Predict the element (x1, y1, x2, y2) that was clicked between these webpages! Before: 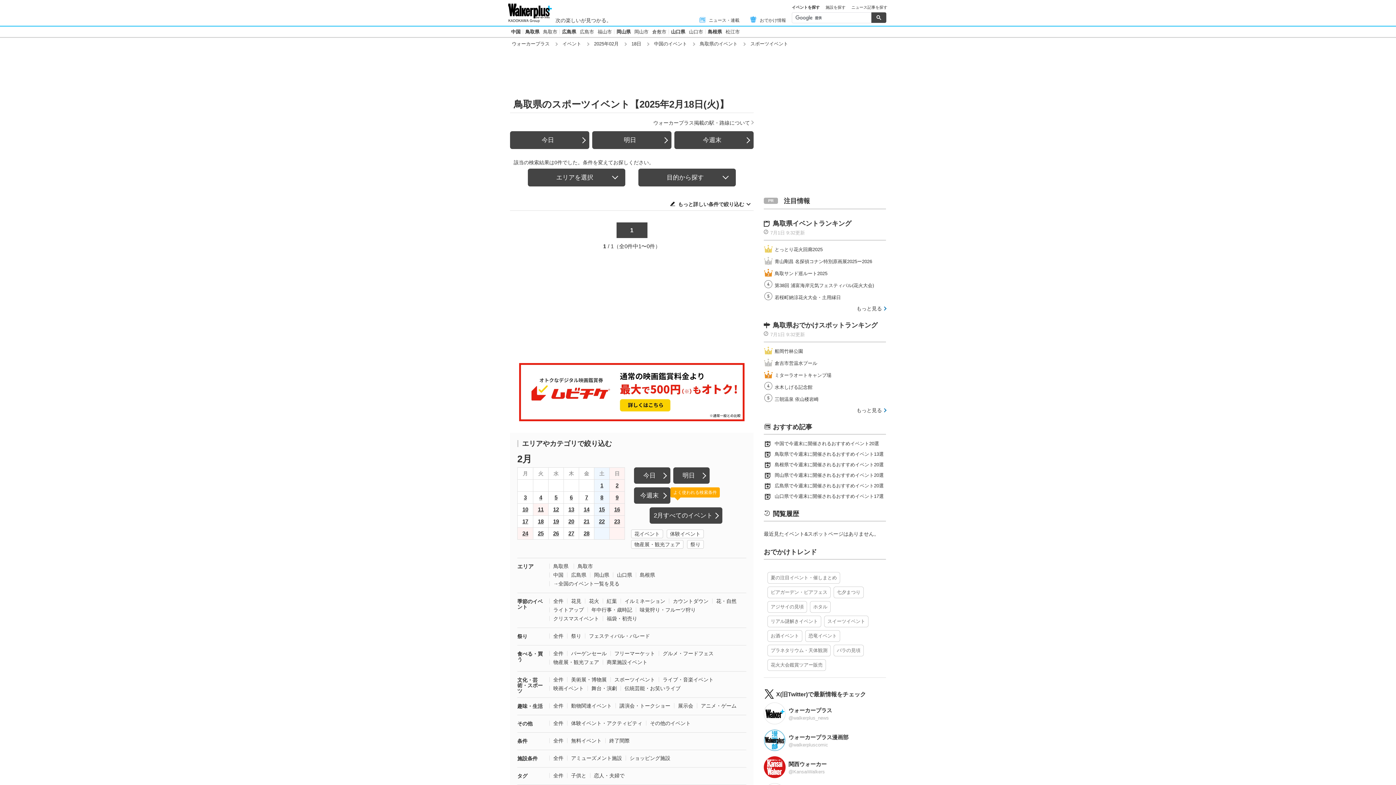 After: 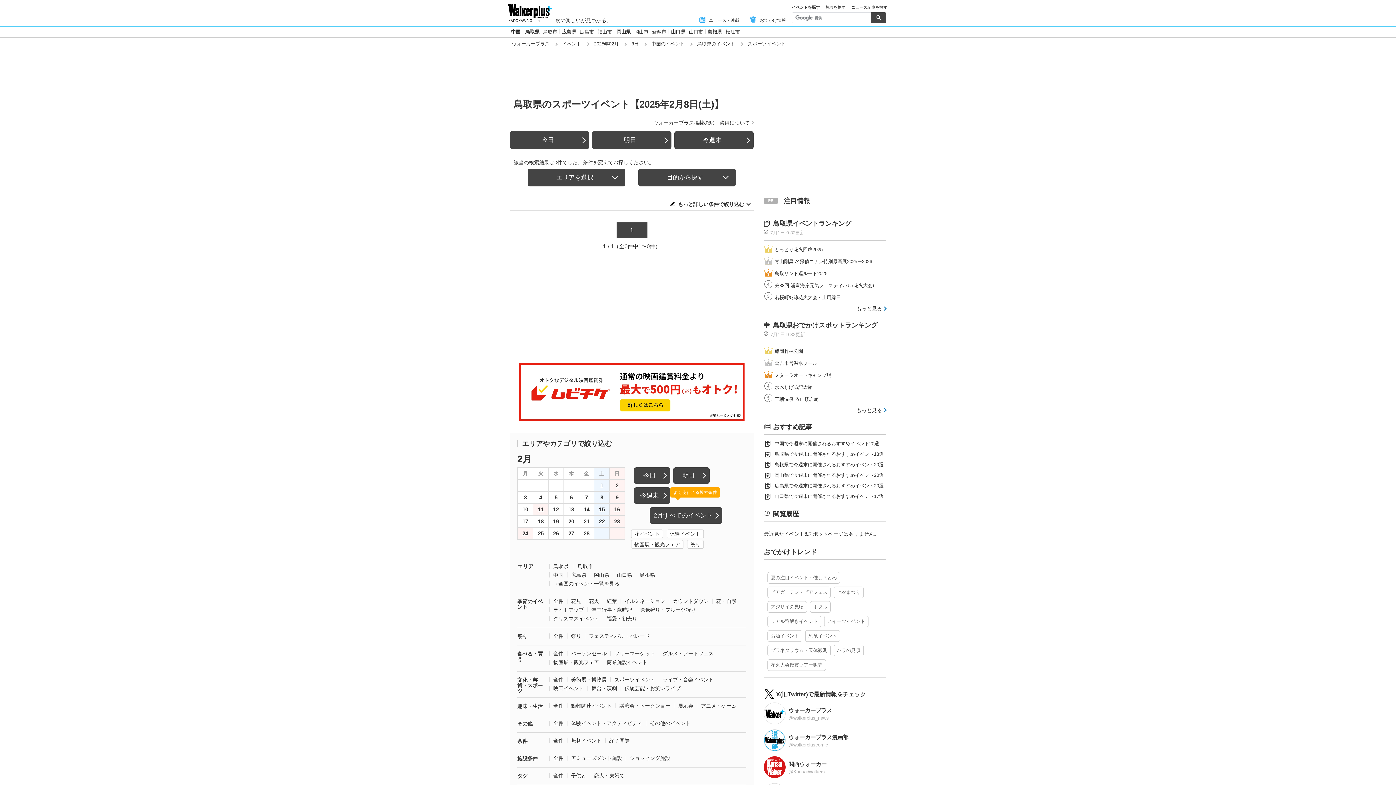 Action: label: 8 bbox: (594, 492, 609, 503)